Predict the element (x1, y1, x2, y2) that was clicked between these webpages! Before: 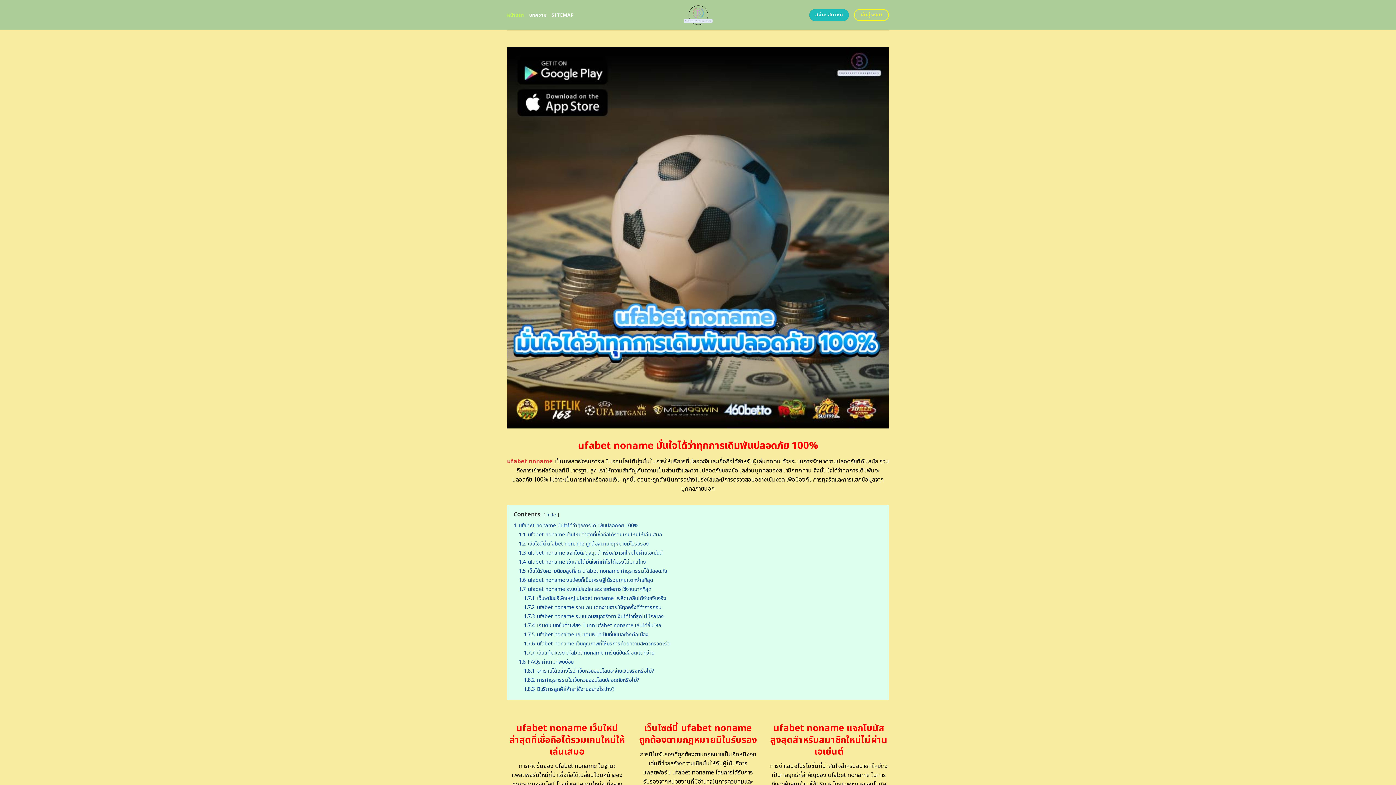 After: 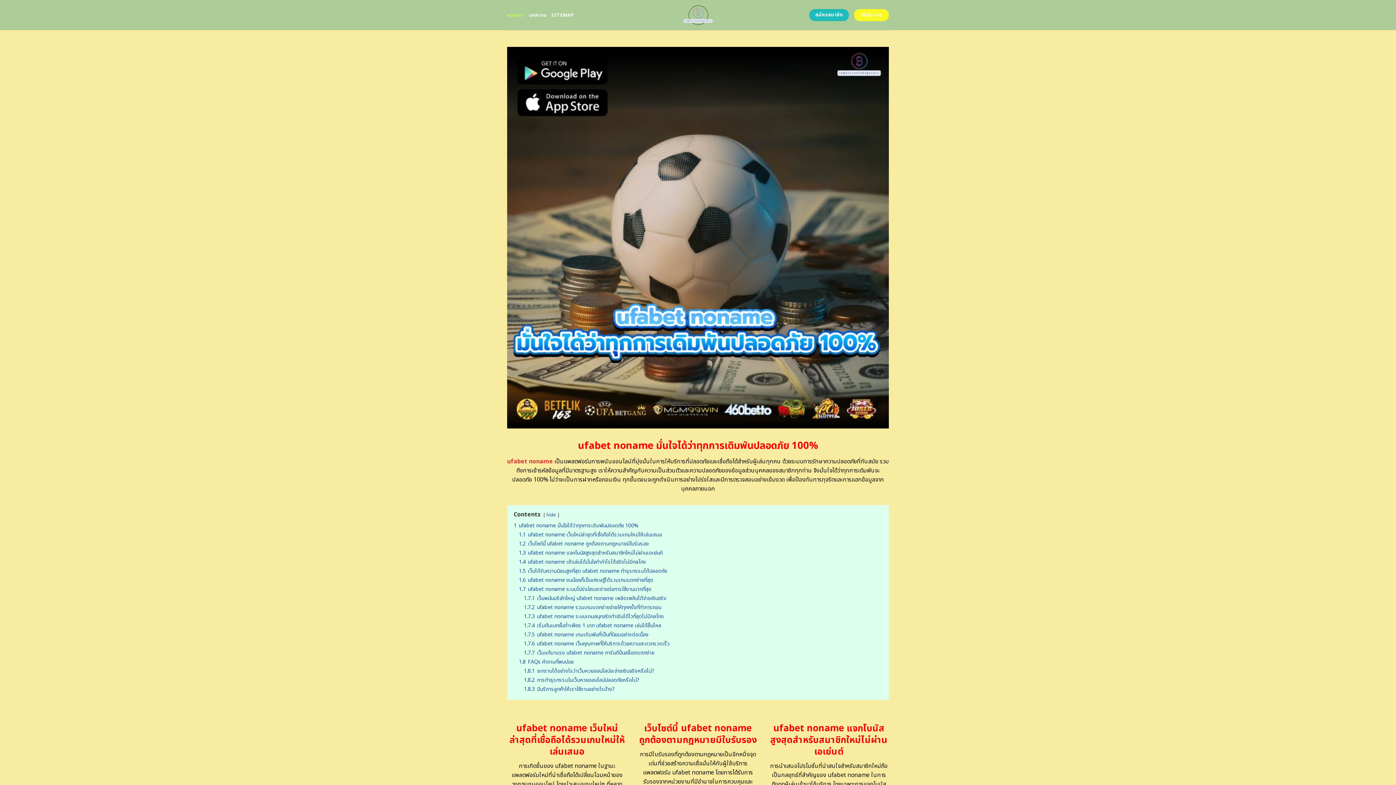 Action: bbox: (854, 9, 889, 21) label: เข้าสู่ระบบ